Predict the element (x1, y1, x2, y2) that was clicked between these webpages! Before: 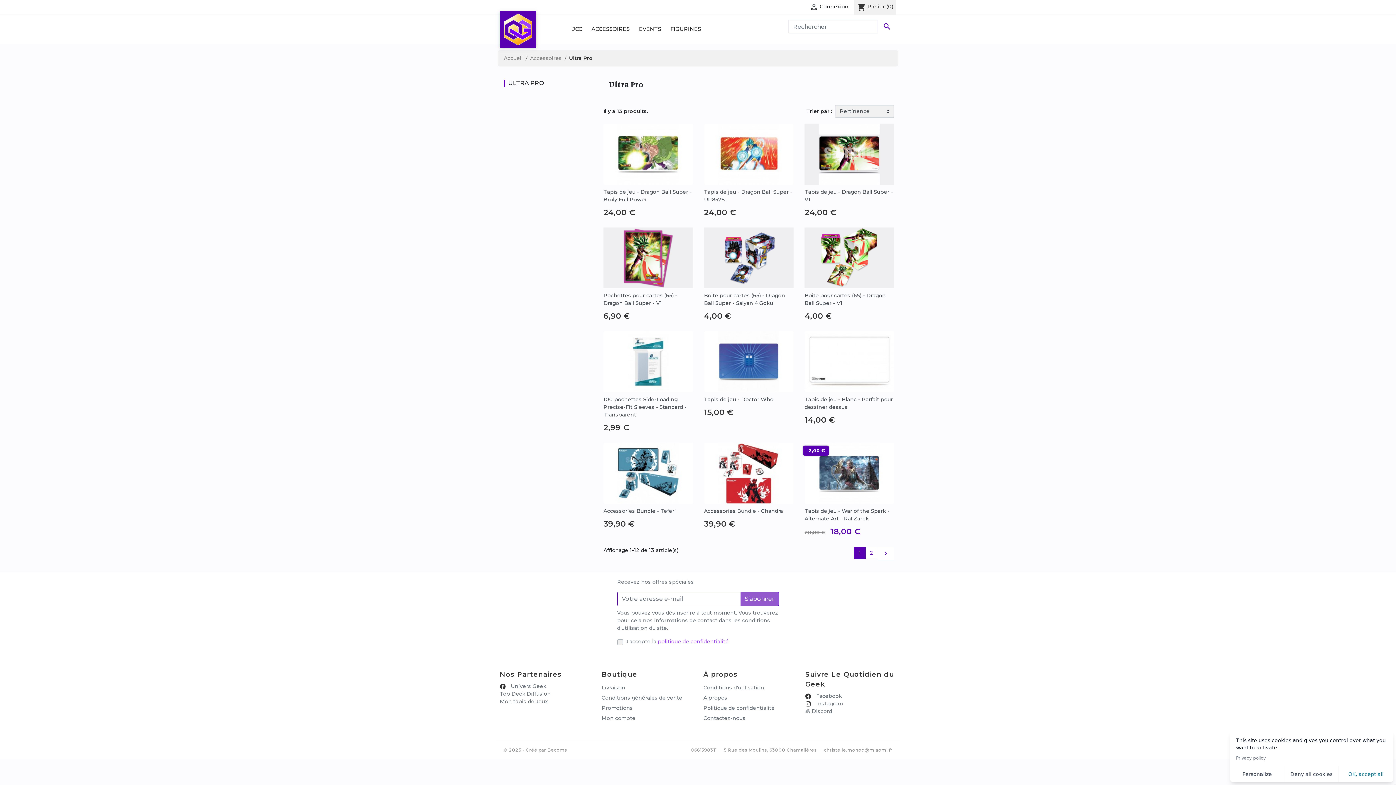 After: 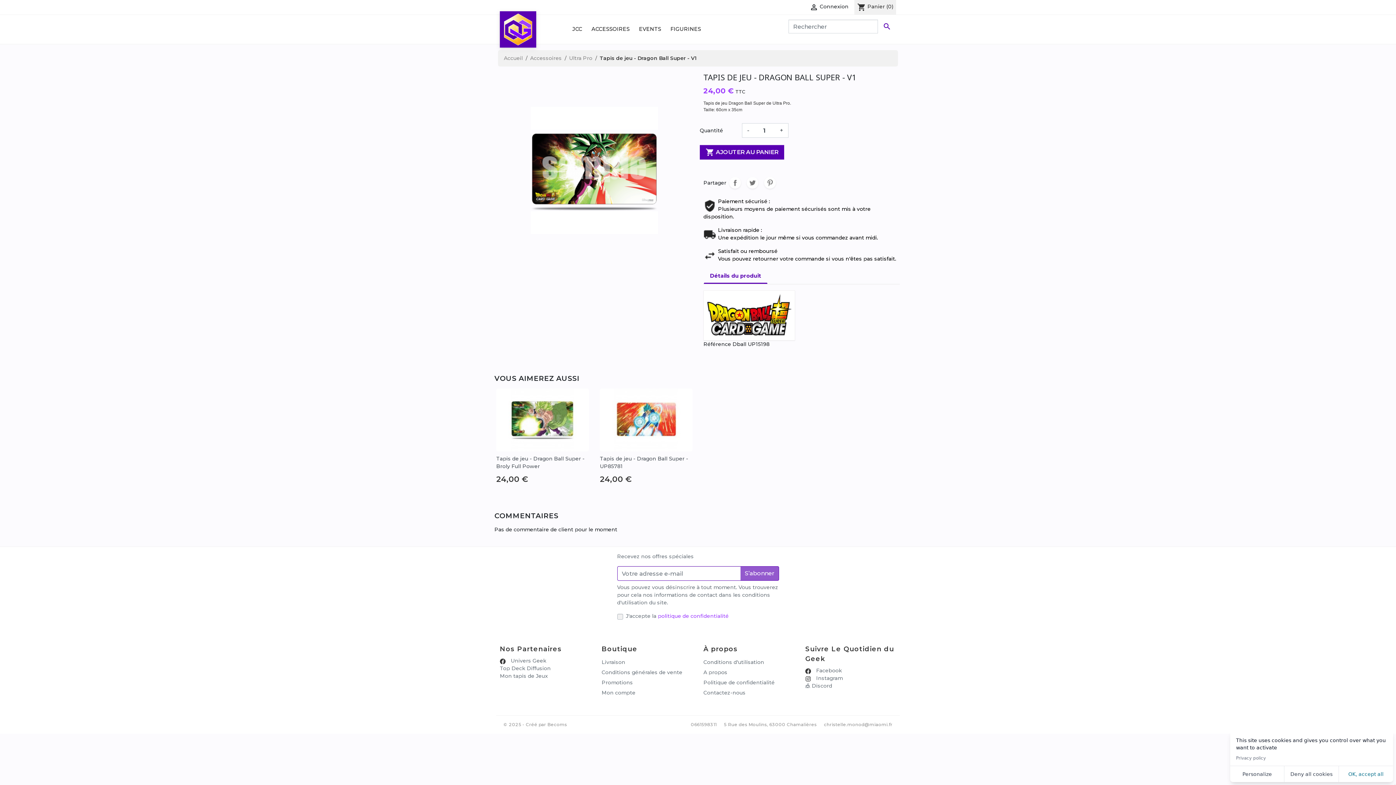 Action: bbox: (804, 123, 894, 184)